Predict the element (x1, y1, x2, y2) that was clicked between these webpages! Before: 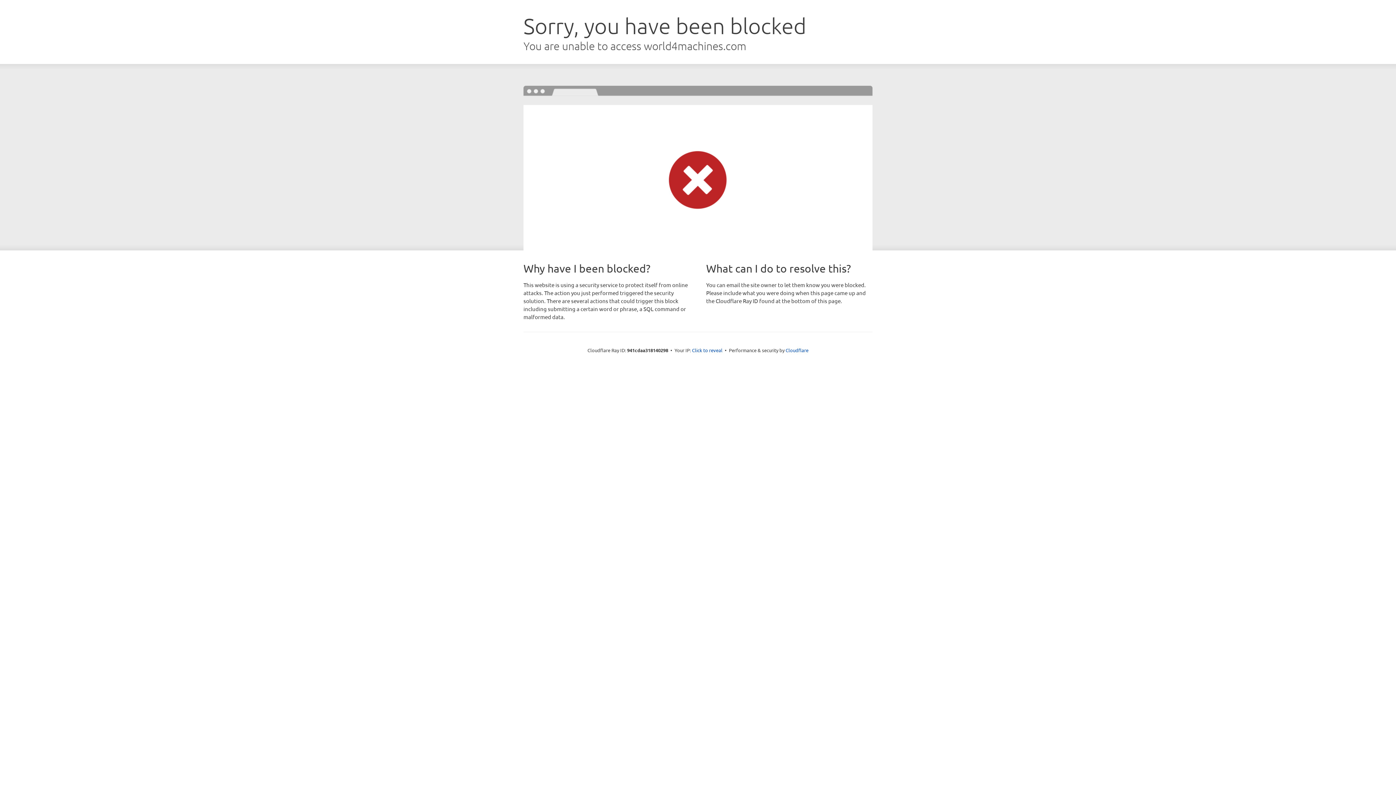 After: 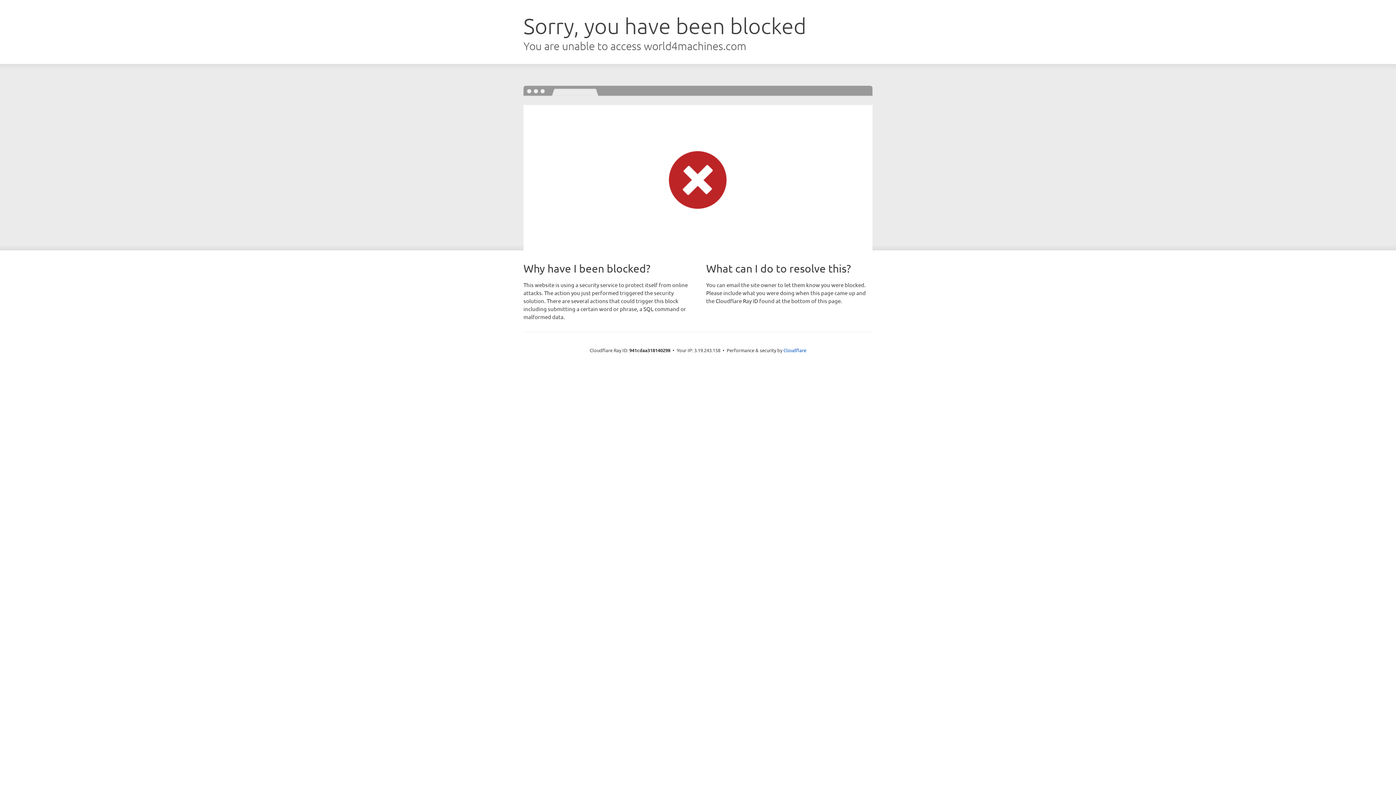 Action: label: Click to reveal bbox: (692, 346, 722, 353)